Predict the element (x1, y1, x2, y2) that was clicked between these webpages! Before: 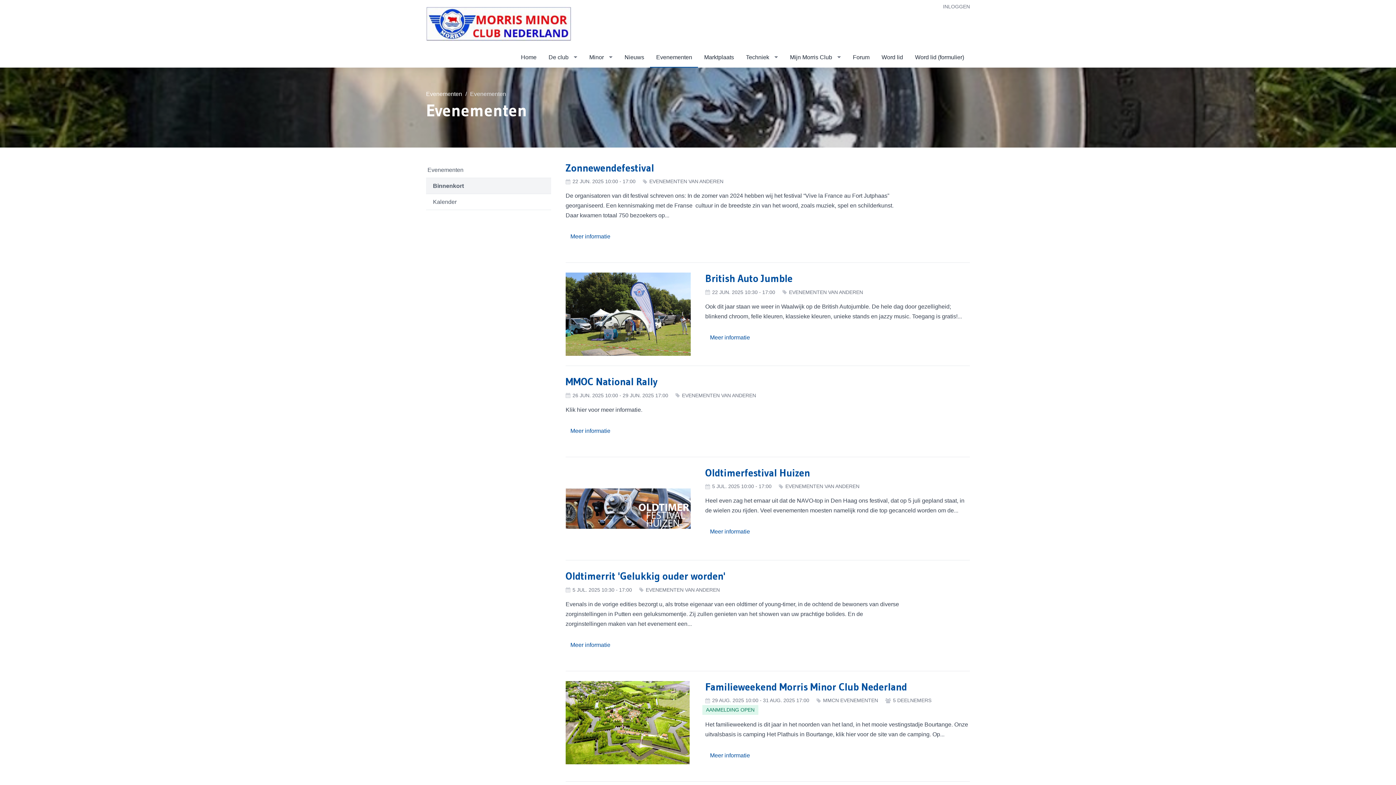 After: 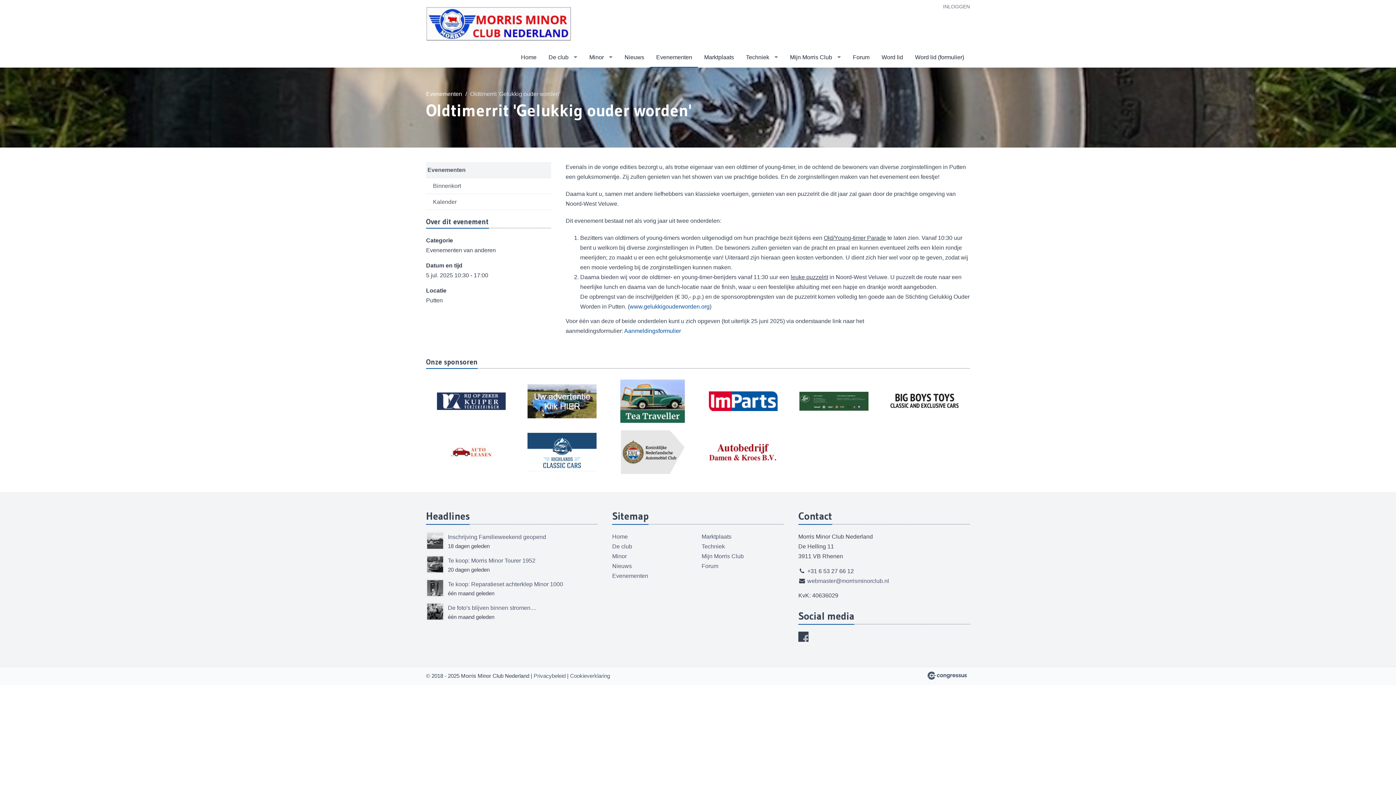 Action: bbox: (565, 636, 615, 654) label: Meer informatie